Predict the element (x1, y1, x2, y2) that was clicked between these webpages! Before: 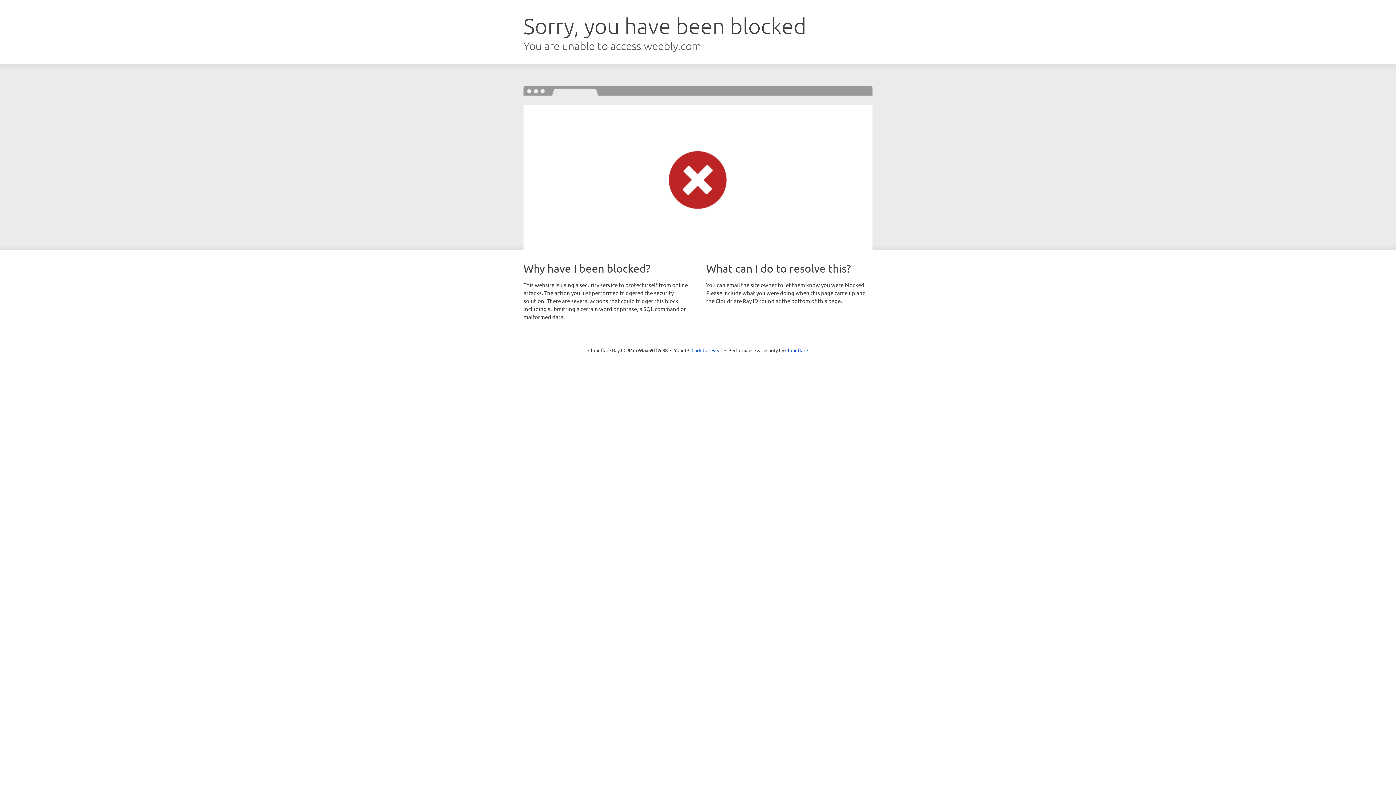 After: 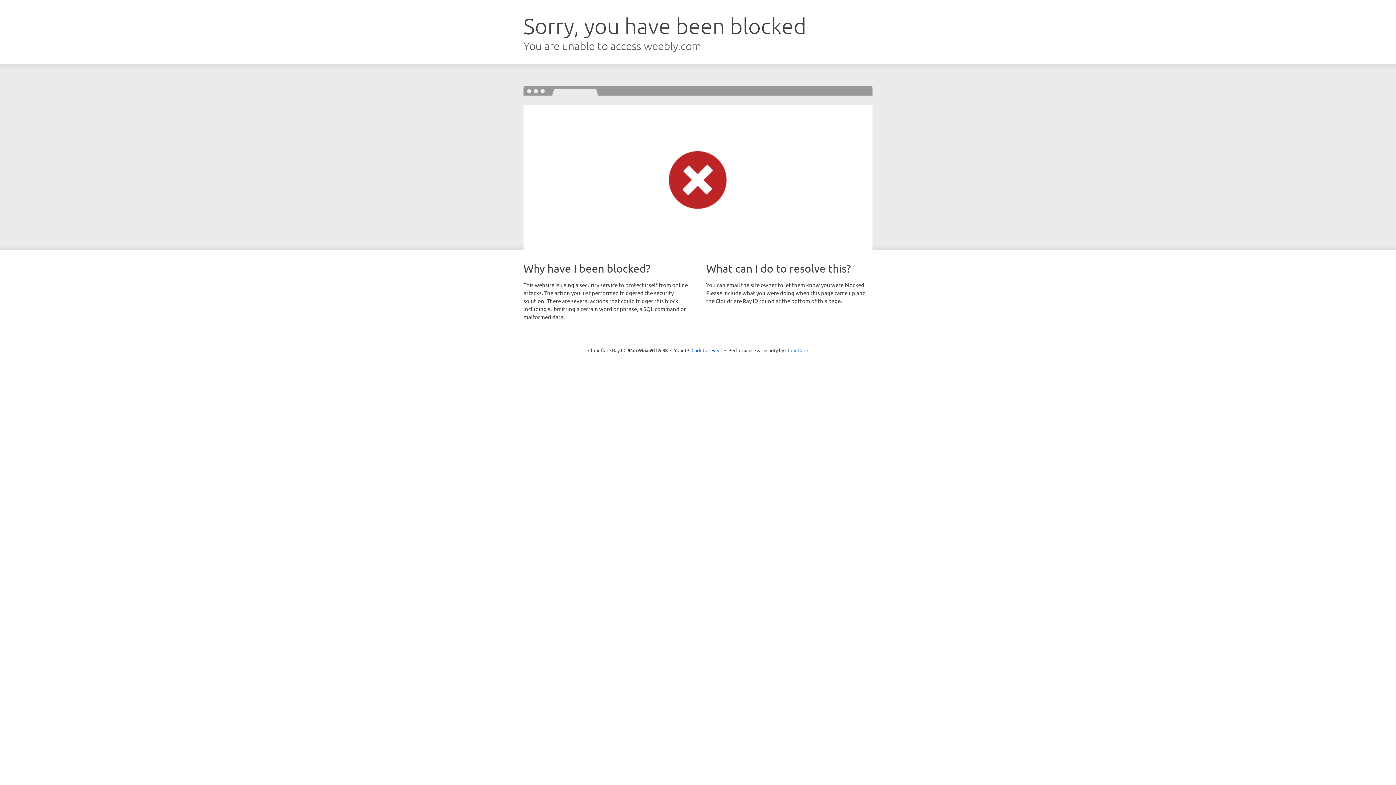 Action: label: Cloudflare bbox: (785, 347, 808, 353)